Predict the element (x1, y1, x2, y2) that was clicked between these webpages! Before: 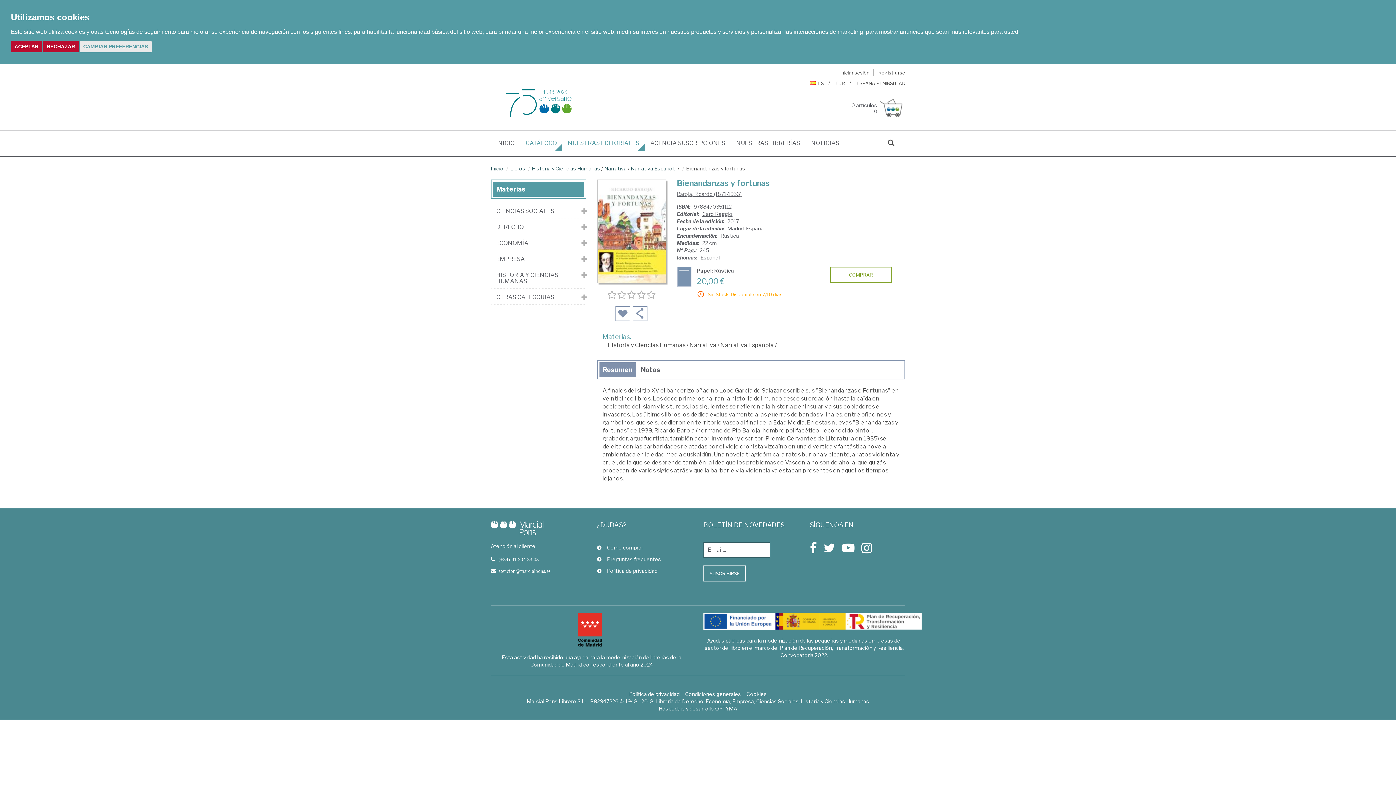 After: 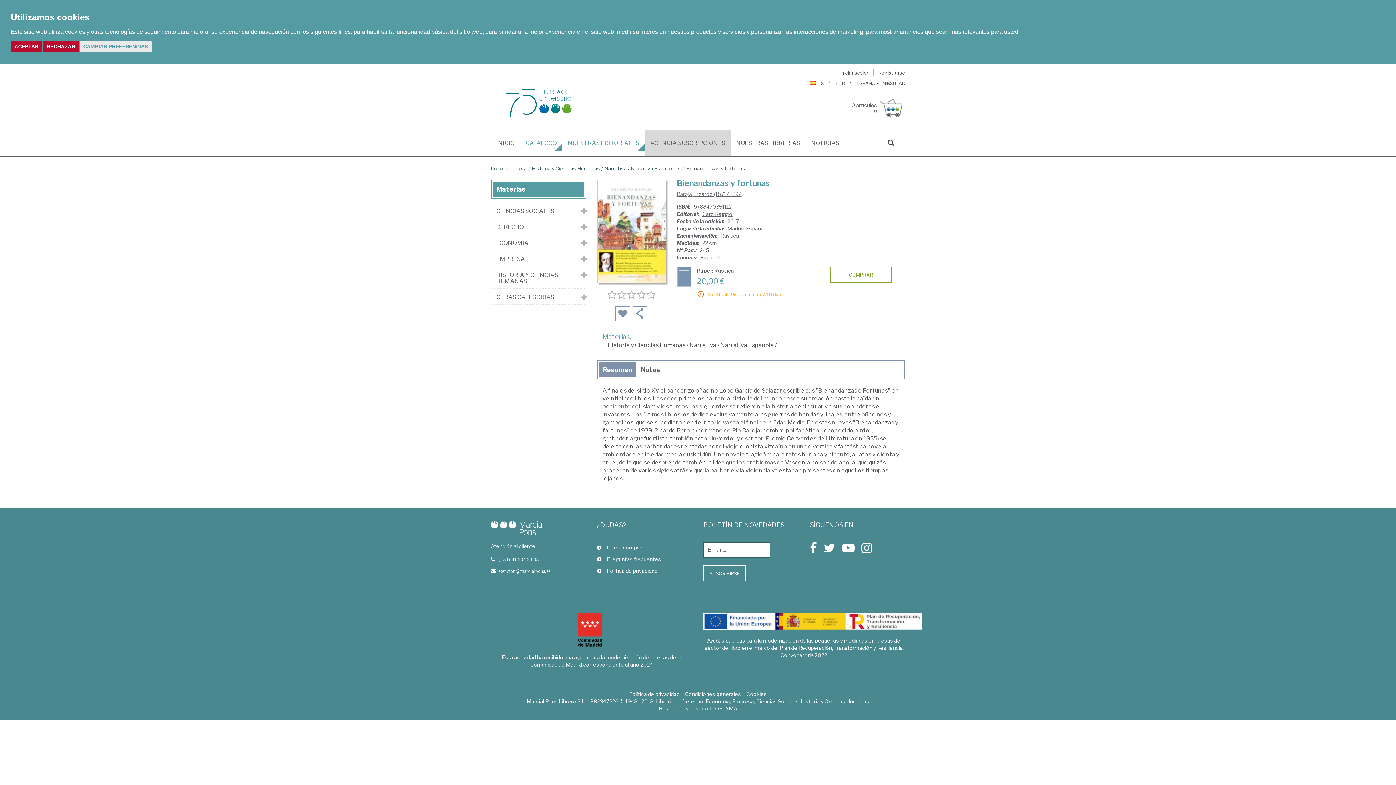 Action: label: AGENCIA SUSCRIPCIONES bbox: (645, 130, 730, 156)